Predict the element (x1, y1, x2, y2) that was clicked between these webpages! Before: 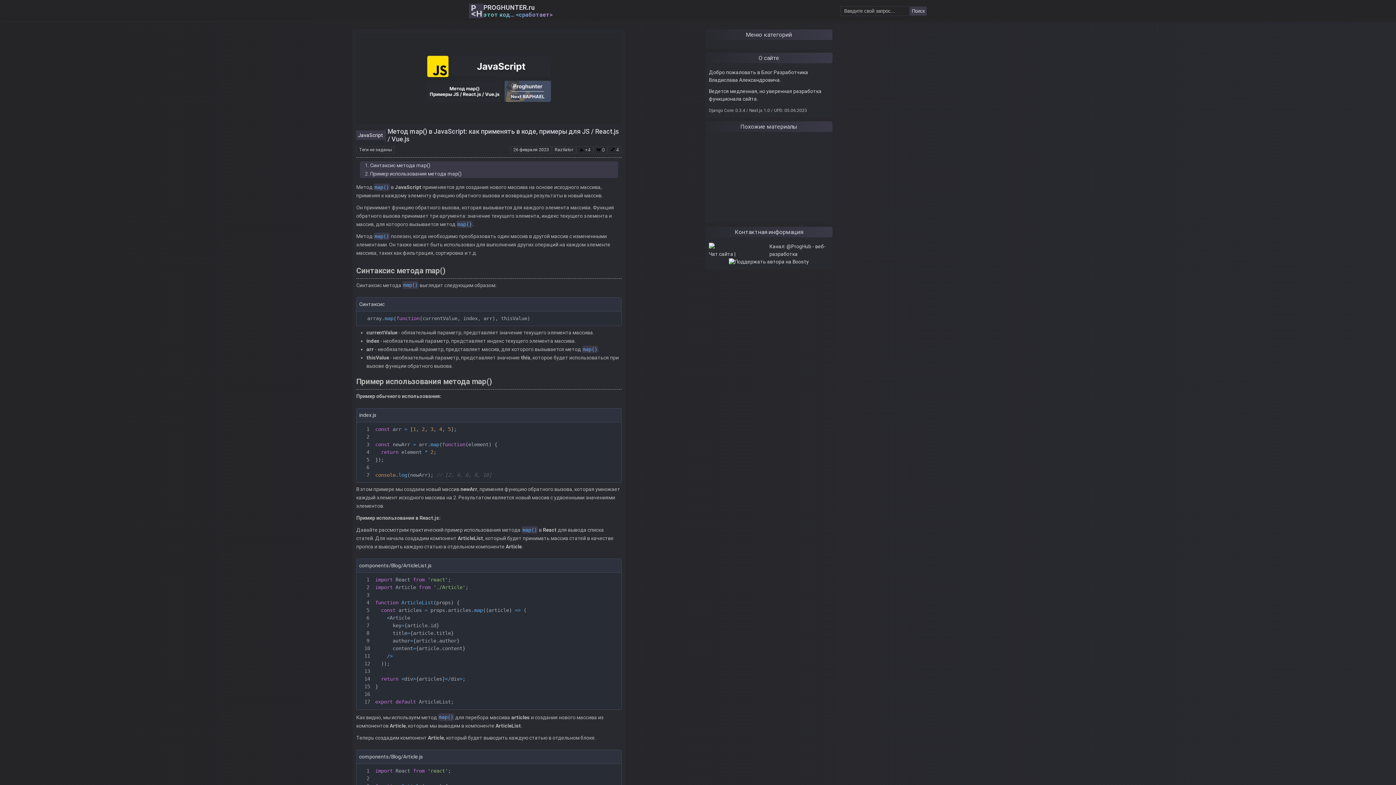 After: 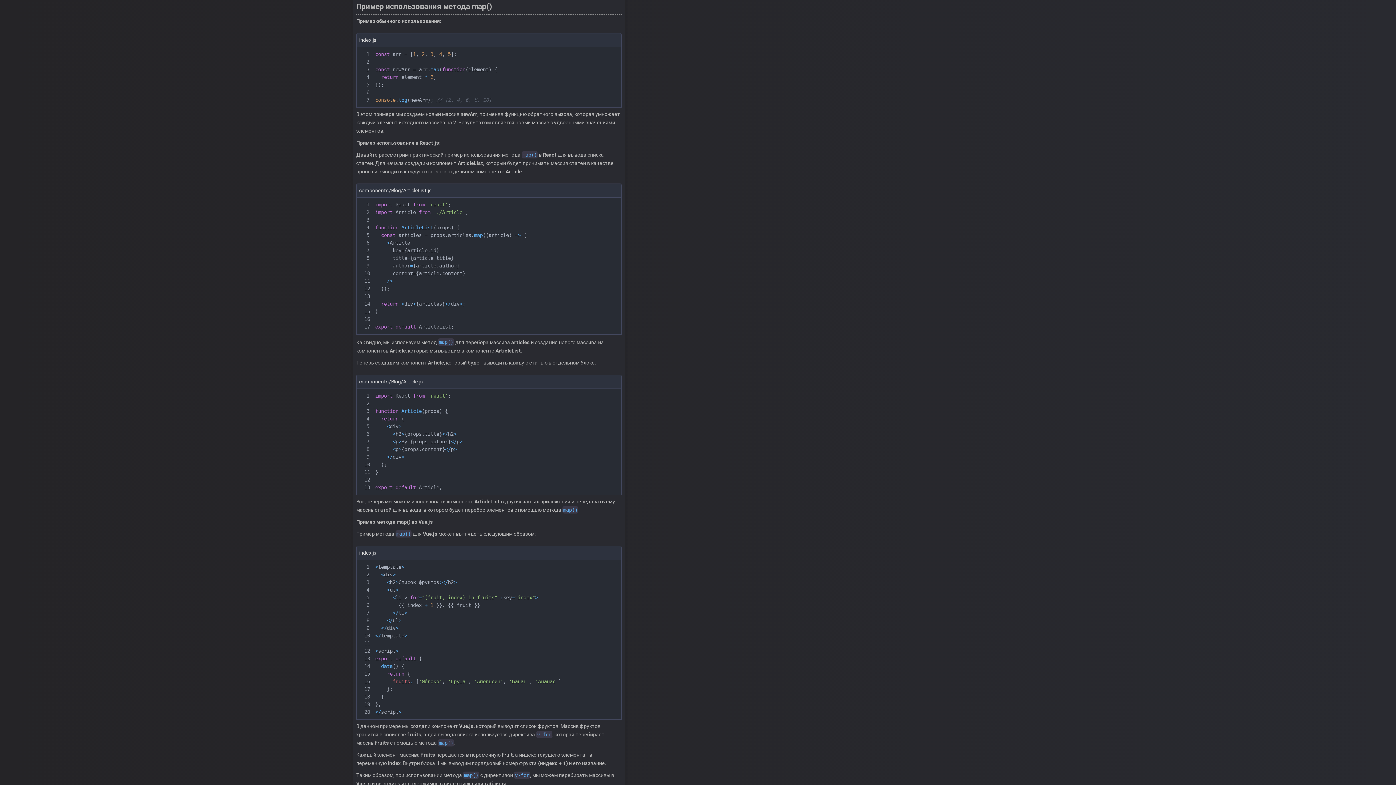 Action: label: Пример использования метода map() bbox: (370, 170, 461, 176)